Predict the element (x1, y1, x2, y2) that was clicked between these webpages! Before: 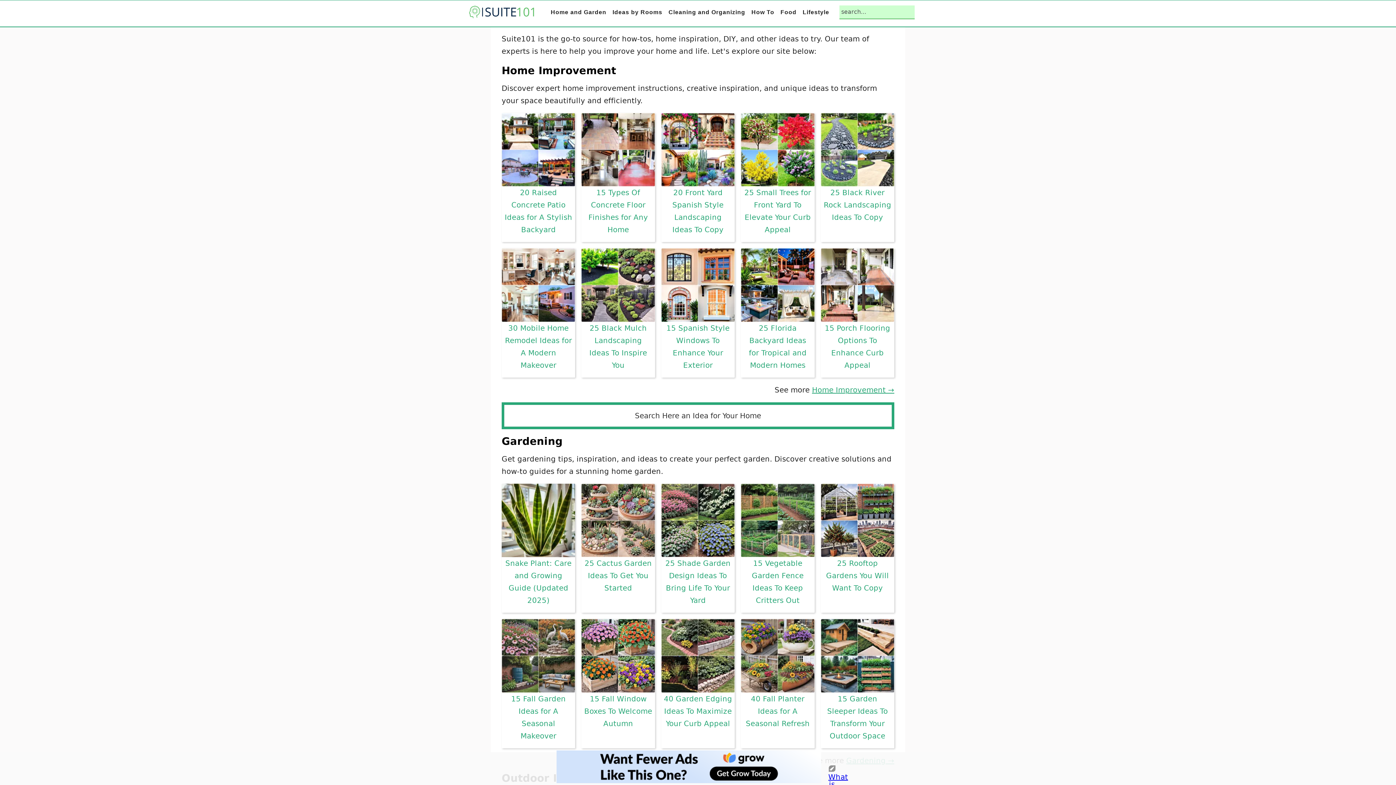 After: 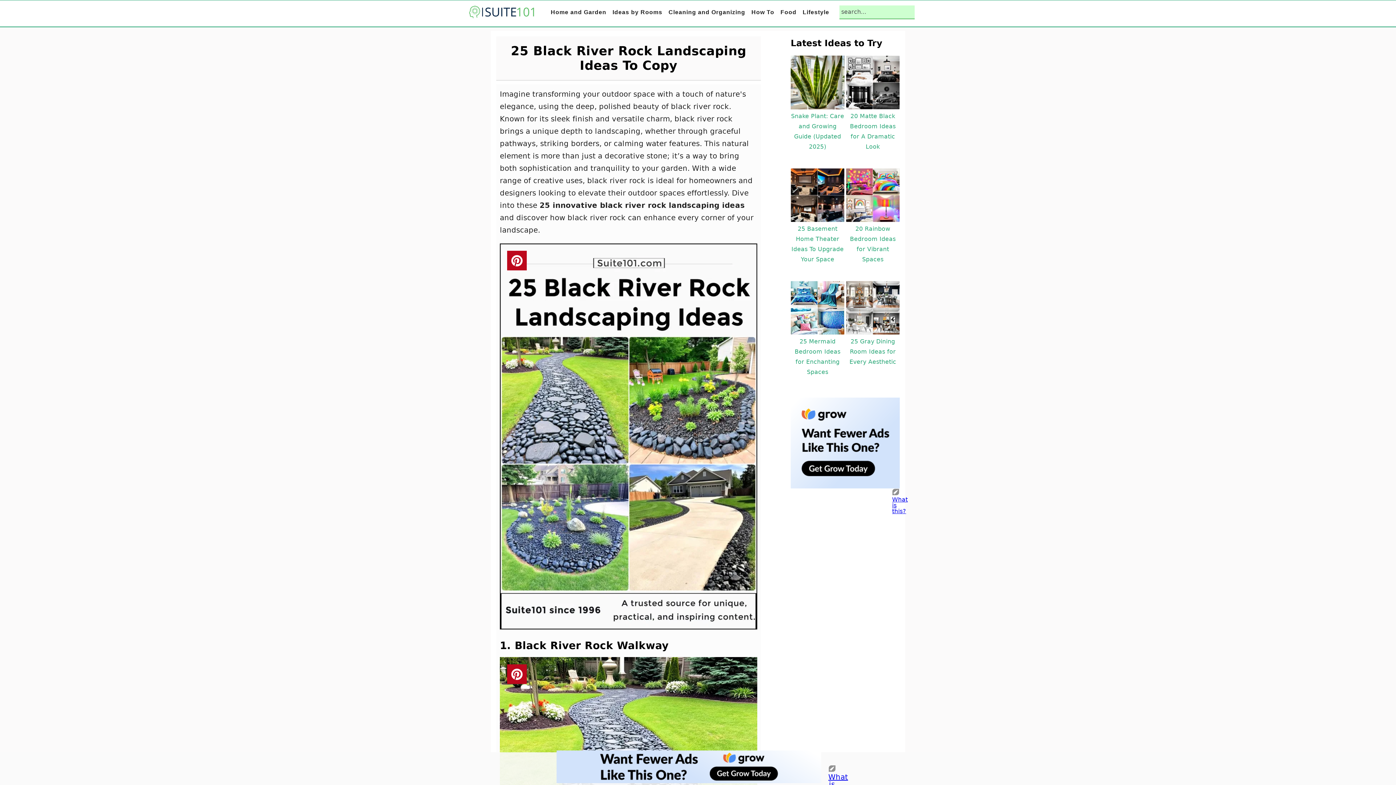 Action: label: 25 Black River Rock Landscaping Ideas To Copy bbox: (820, 113, 894, 223)